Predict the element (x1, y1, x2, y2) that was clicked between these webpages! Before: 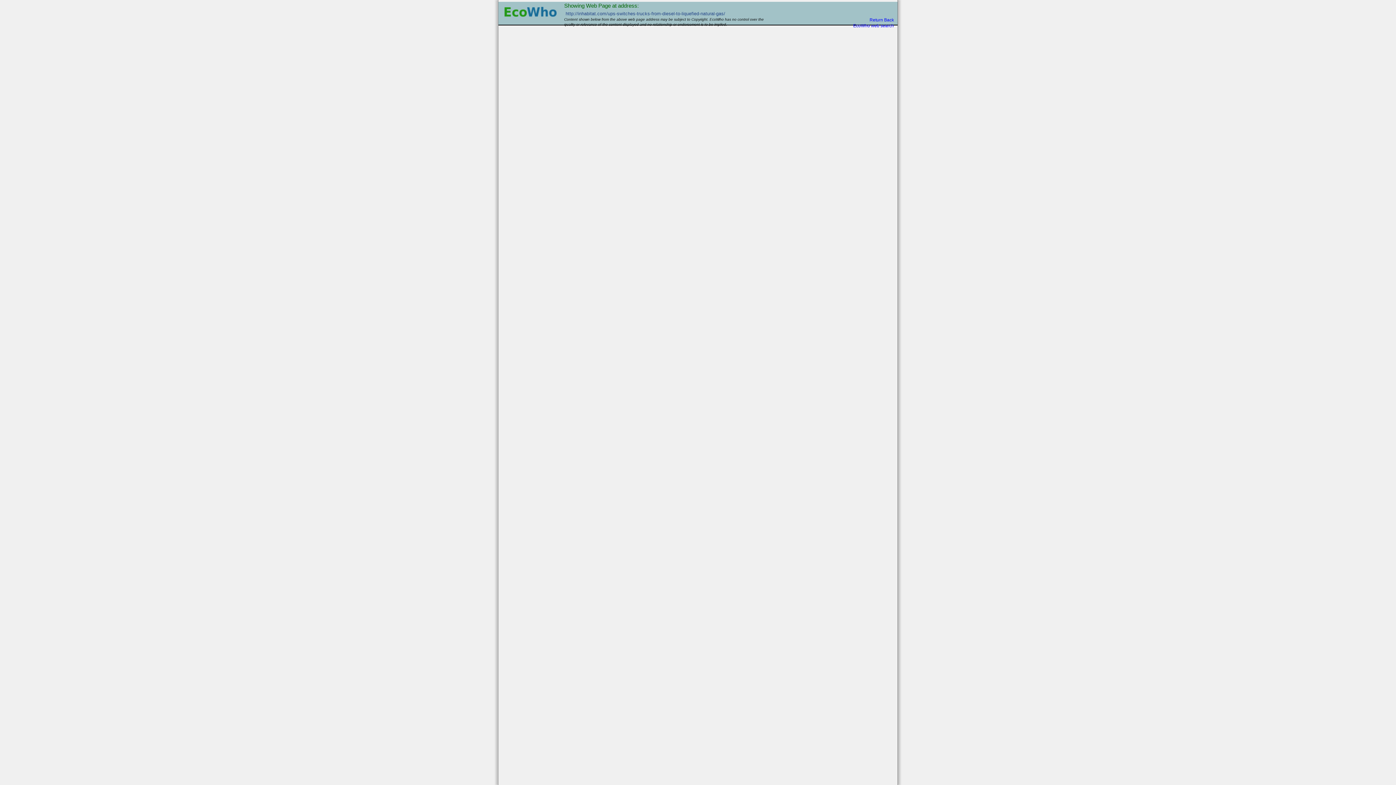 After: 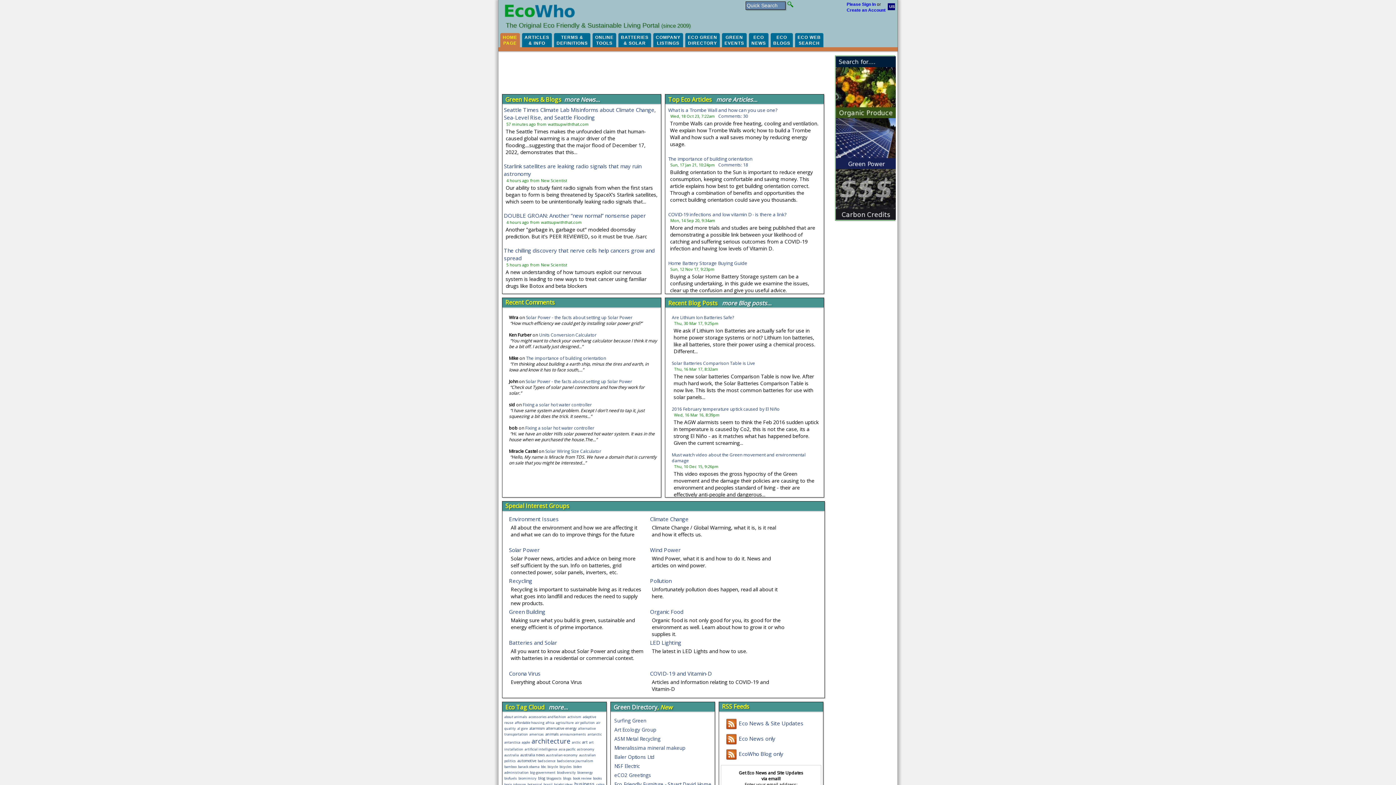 Action: bbox: (502, 4, 557, 20)